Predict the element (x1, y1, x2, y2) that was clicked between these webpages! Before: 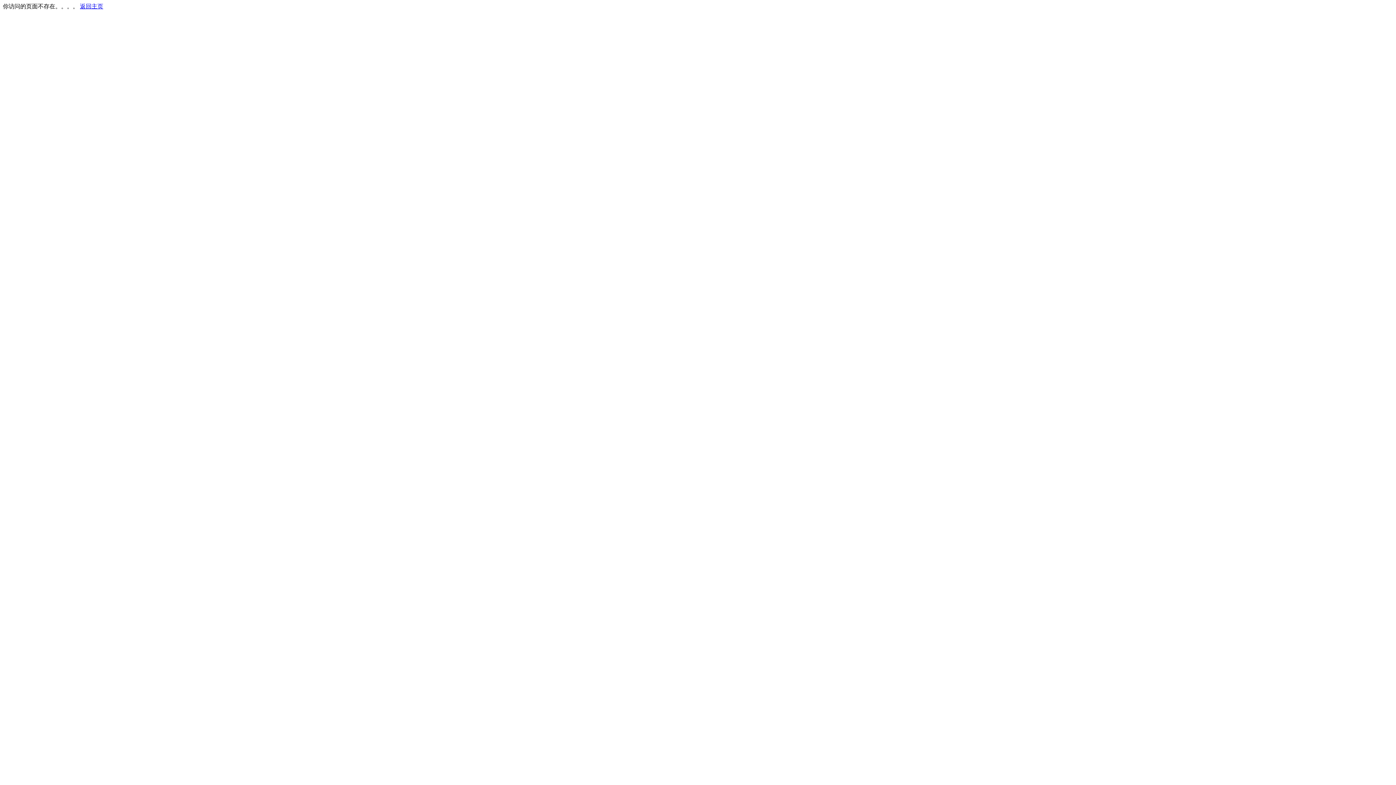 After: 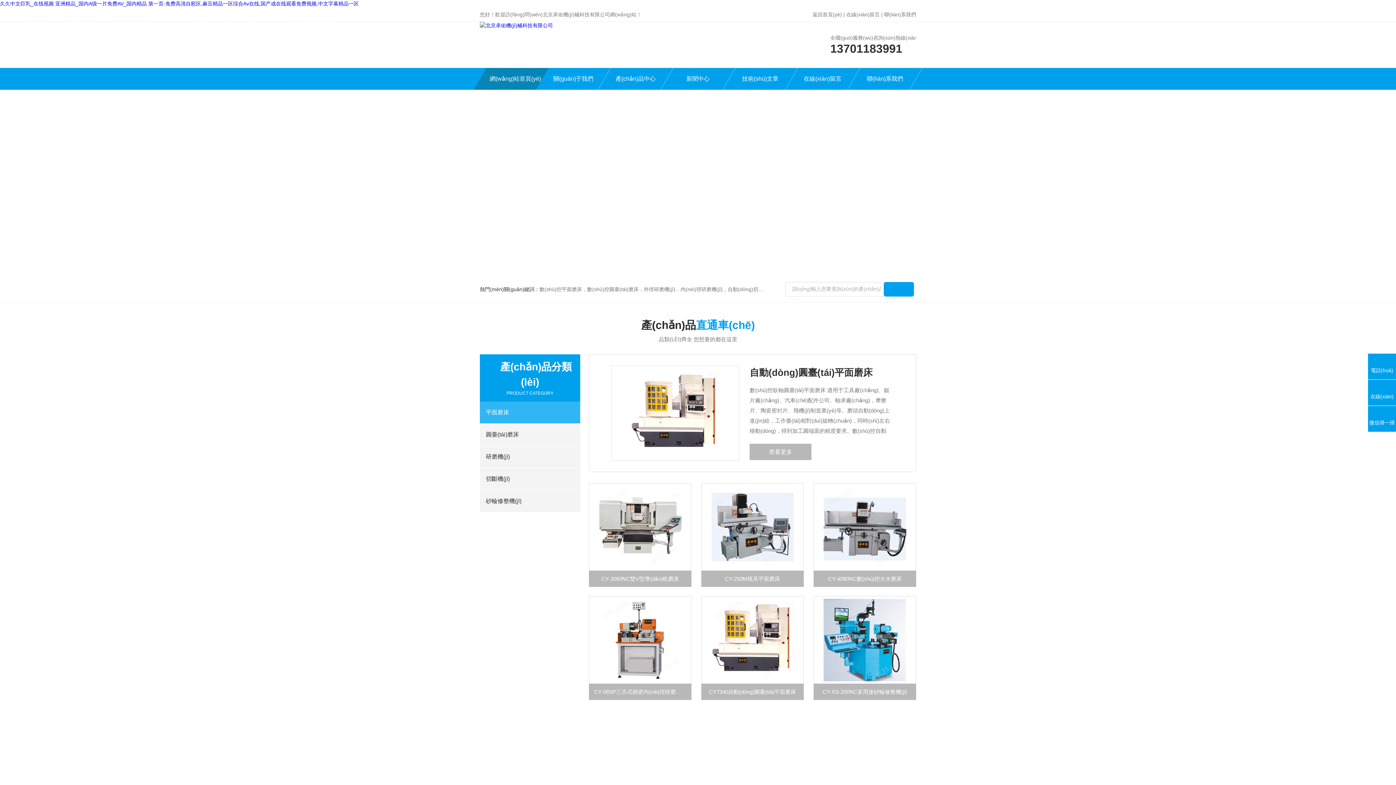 Action: label: 返回主页 bbox: (80, 3, 103, 9)